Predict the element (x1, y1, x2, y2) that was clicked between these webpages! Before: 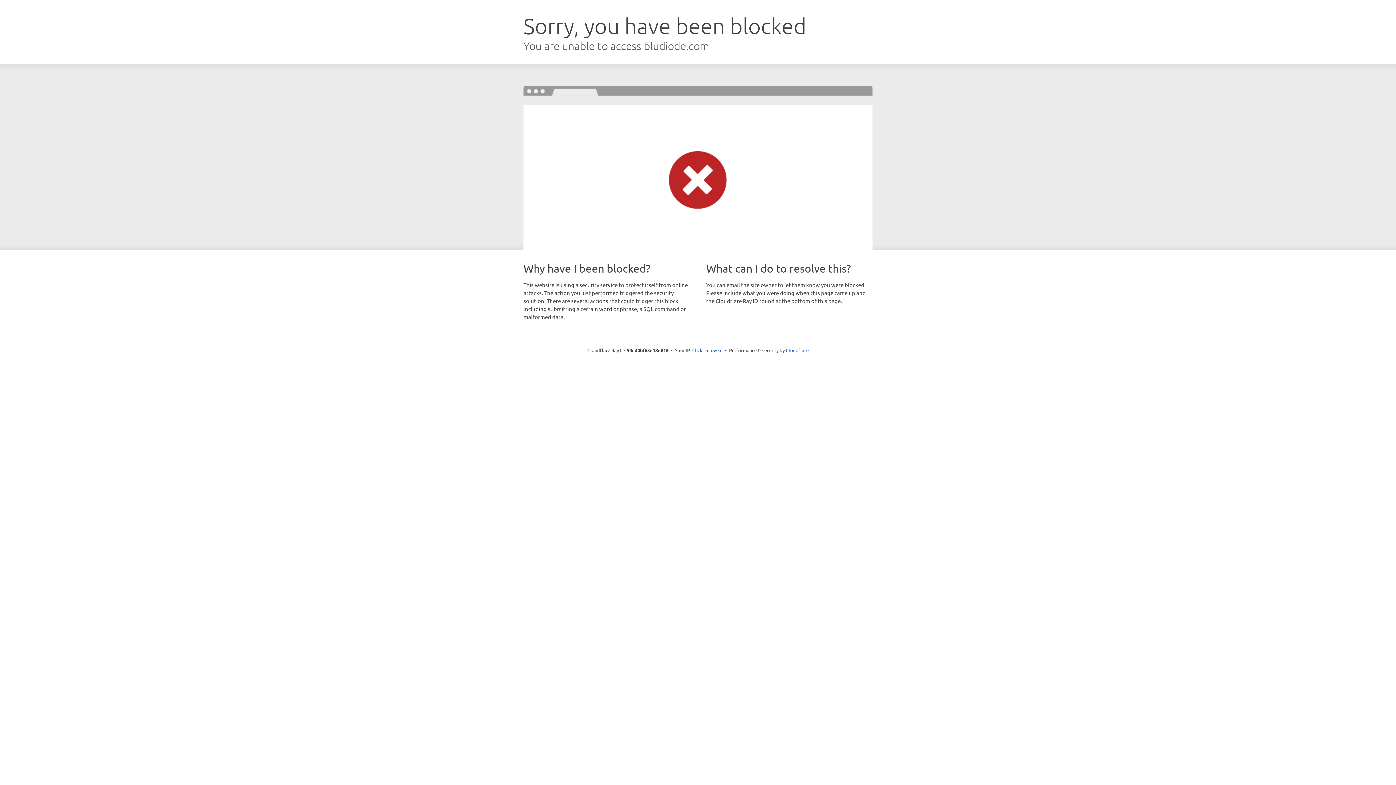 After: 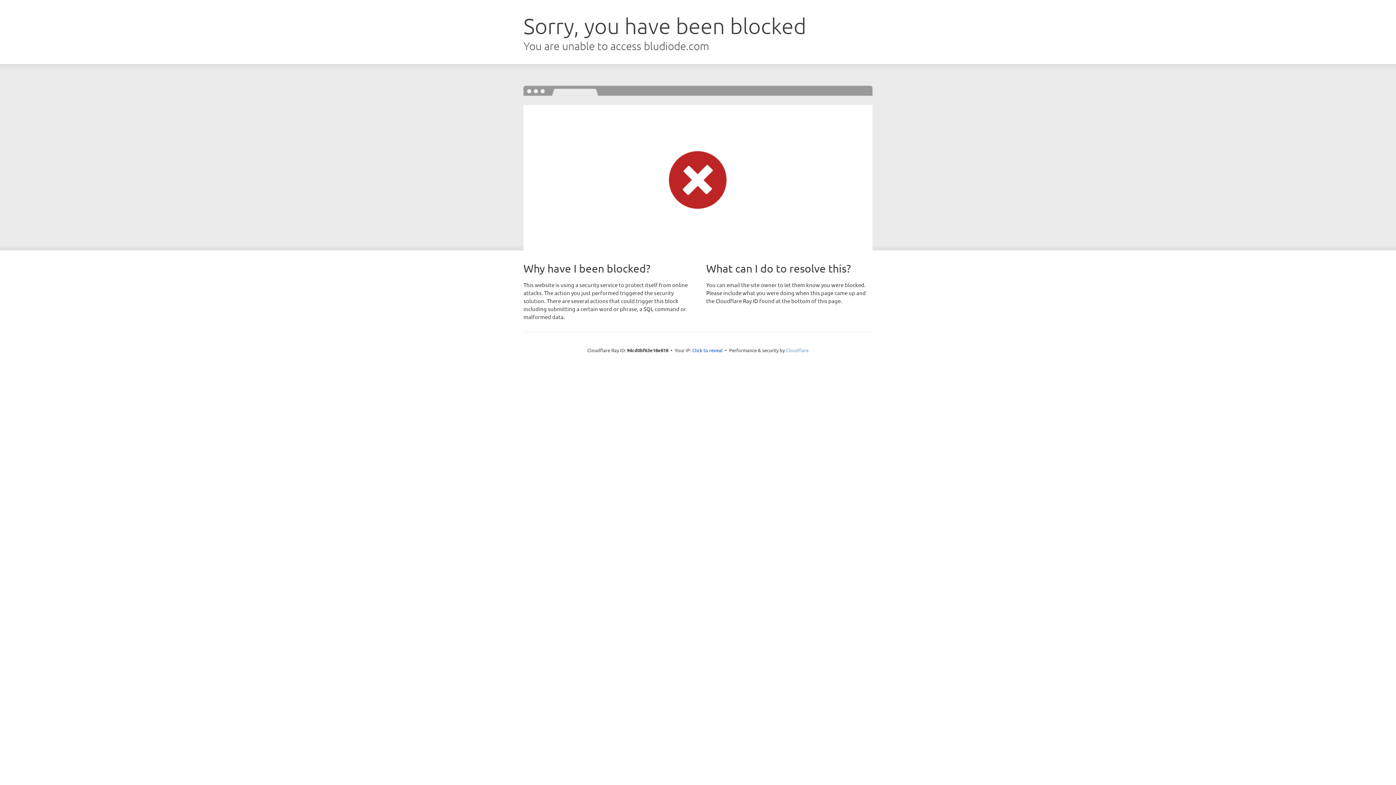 Action: label: Cloudflare bbox: (786, 347, 808, 353)